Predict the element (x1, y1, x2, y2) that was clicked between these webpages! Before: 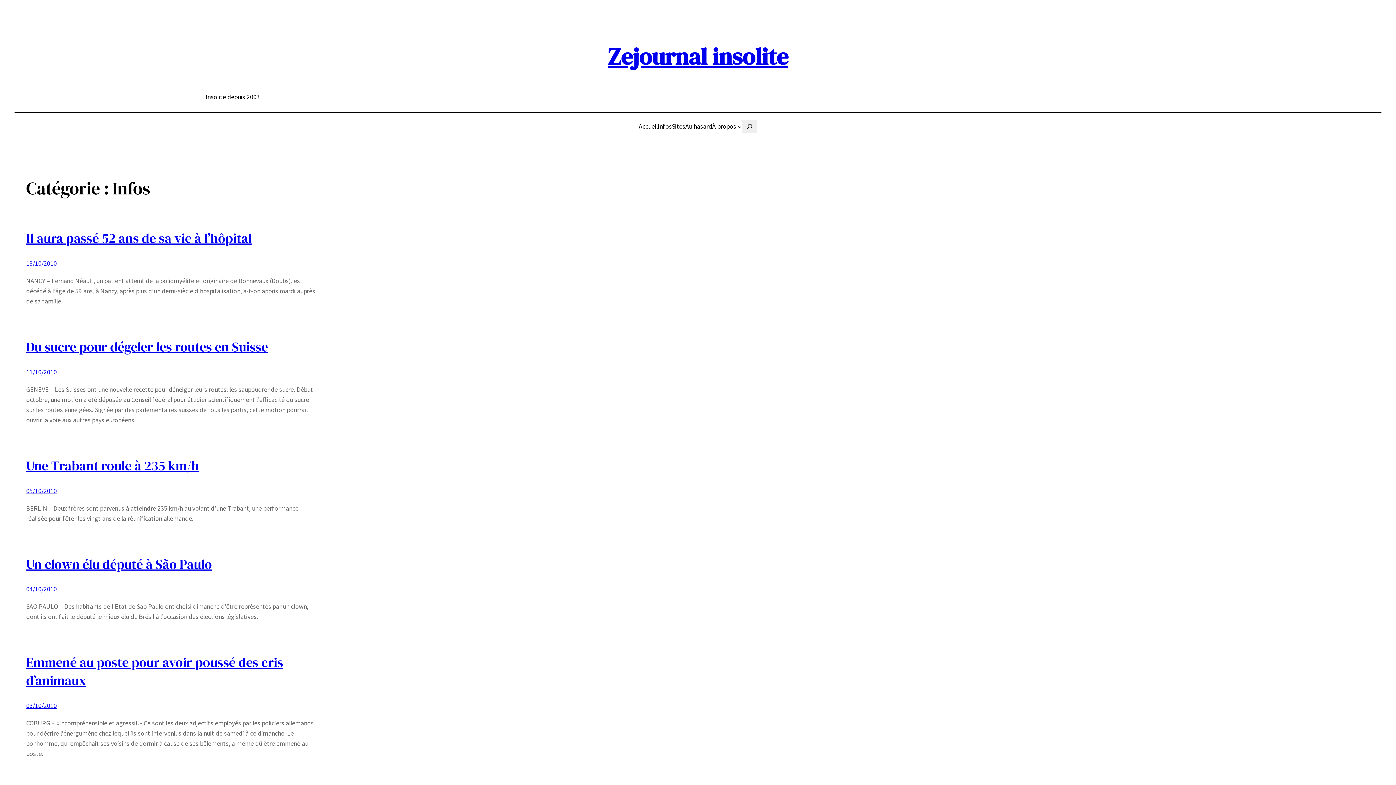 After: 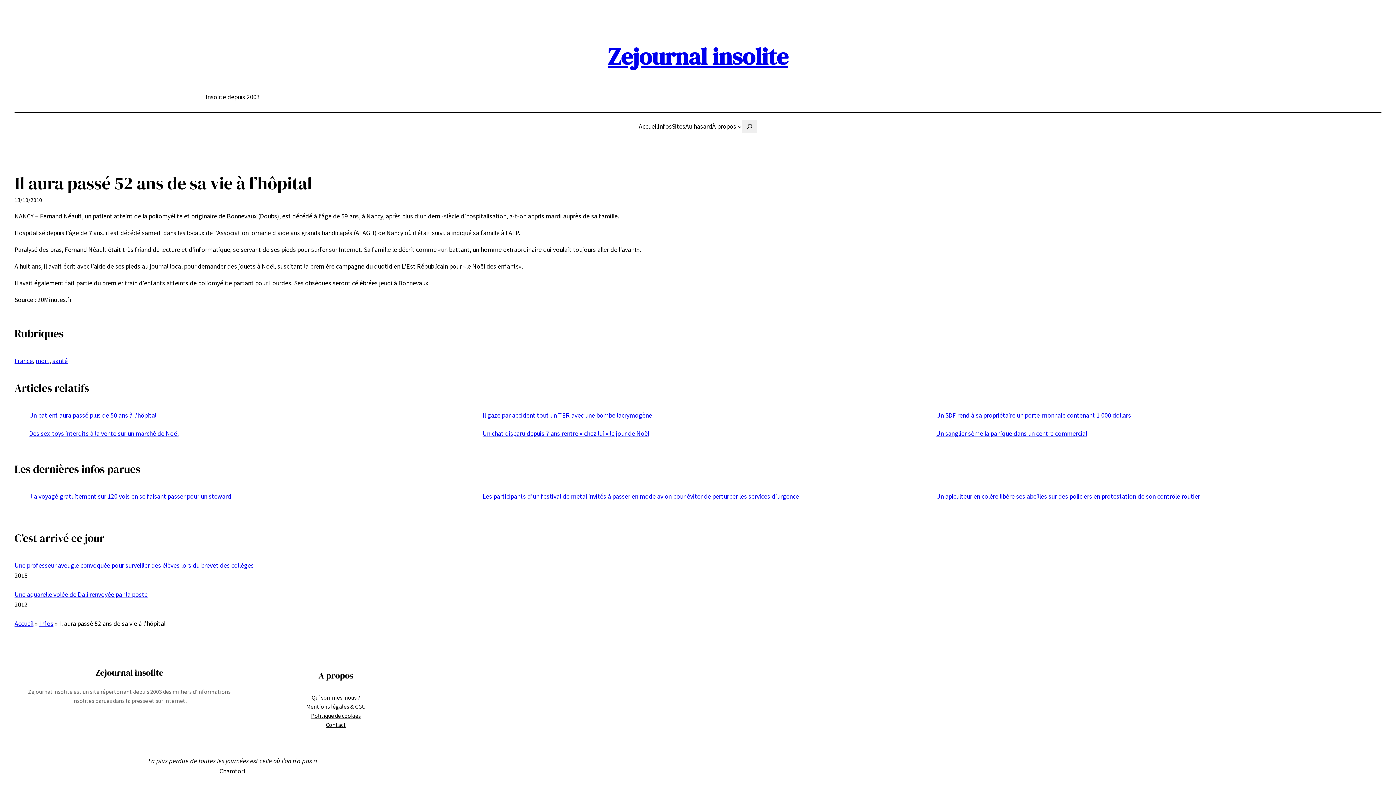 Action: label: Il aura passé 52 ans de sa vie à l’hôpital bbox: (26, 229, 252, 247)